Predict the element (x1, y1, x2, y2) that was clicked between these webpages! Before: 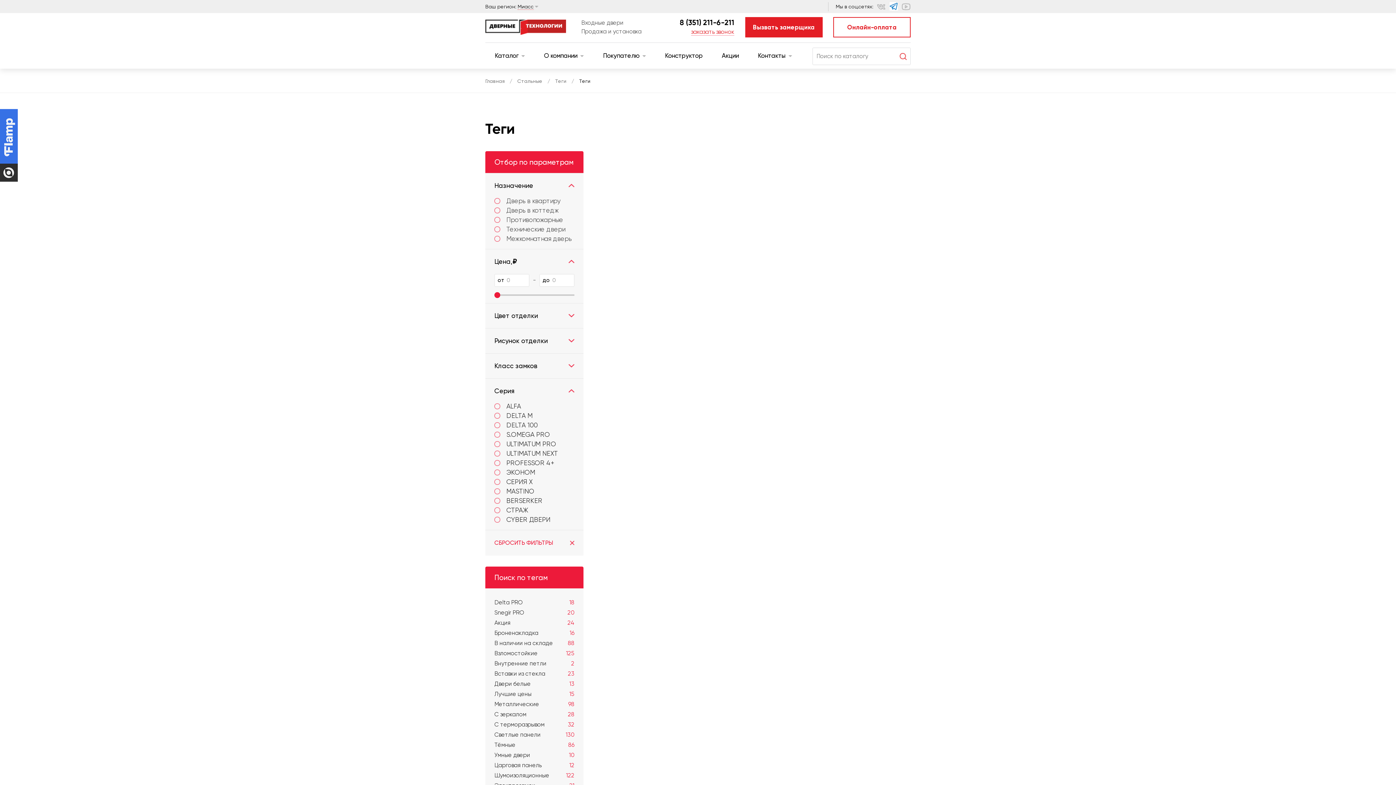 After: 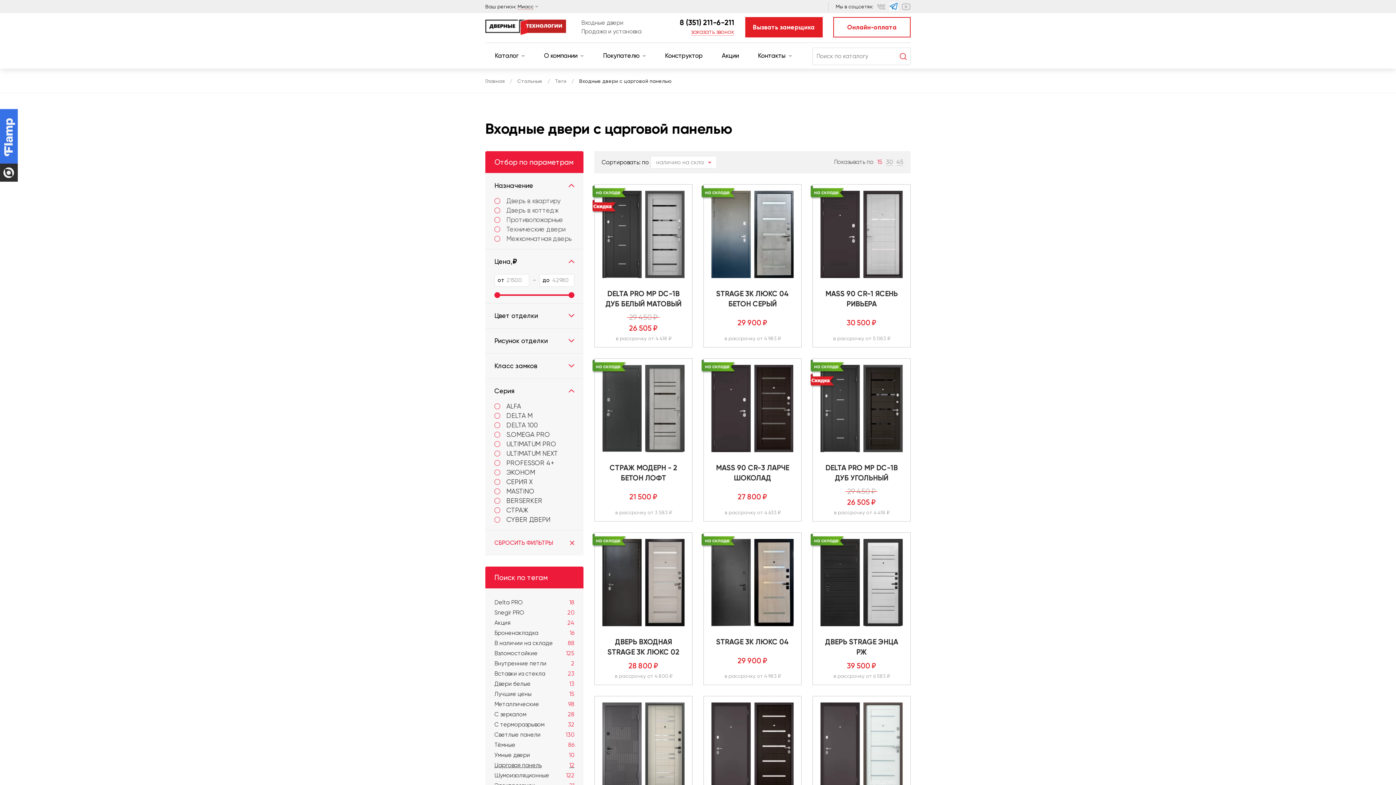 Action: bbox: (494, 760, 574, 770) label: Царговая панель
12